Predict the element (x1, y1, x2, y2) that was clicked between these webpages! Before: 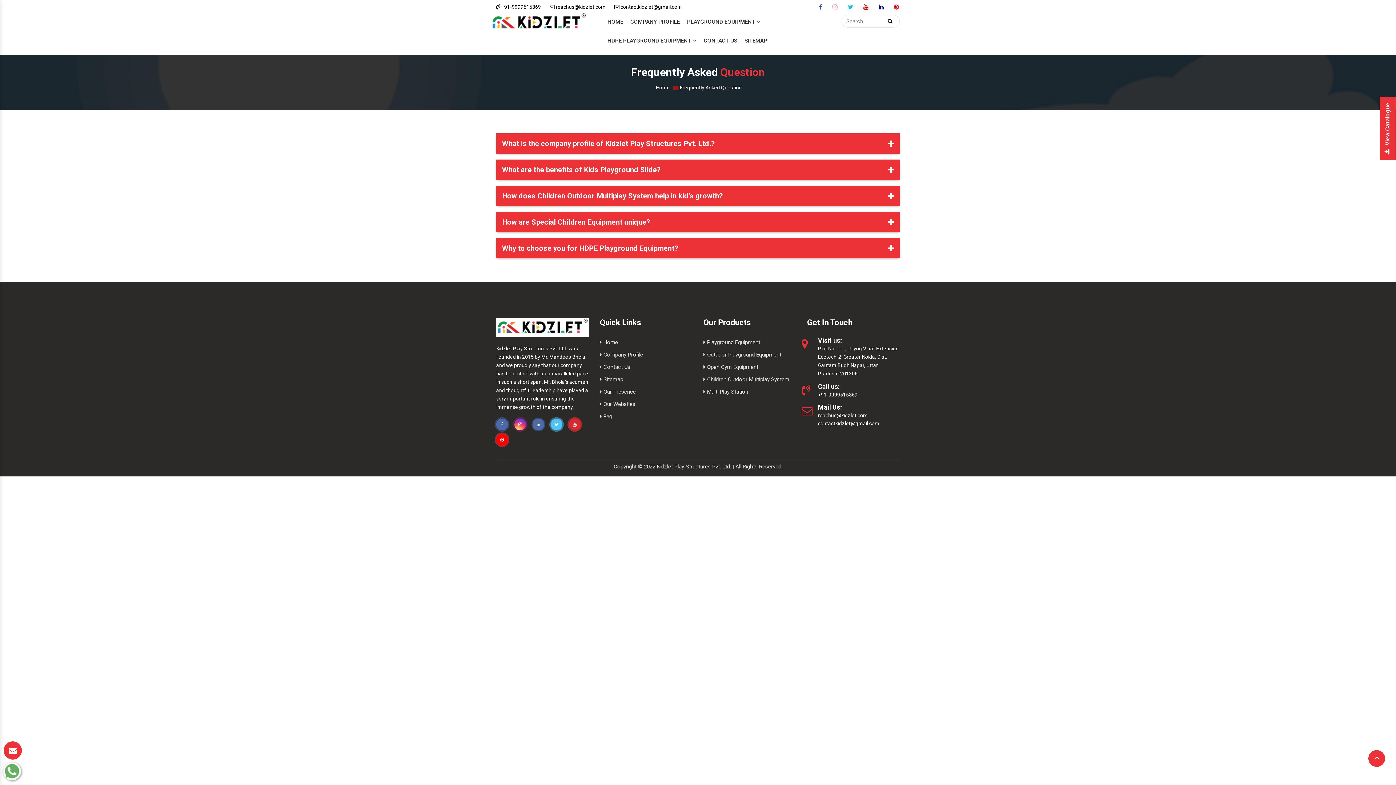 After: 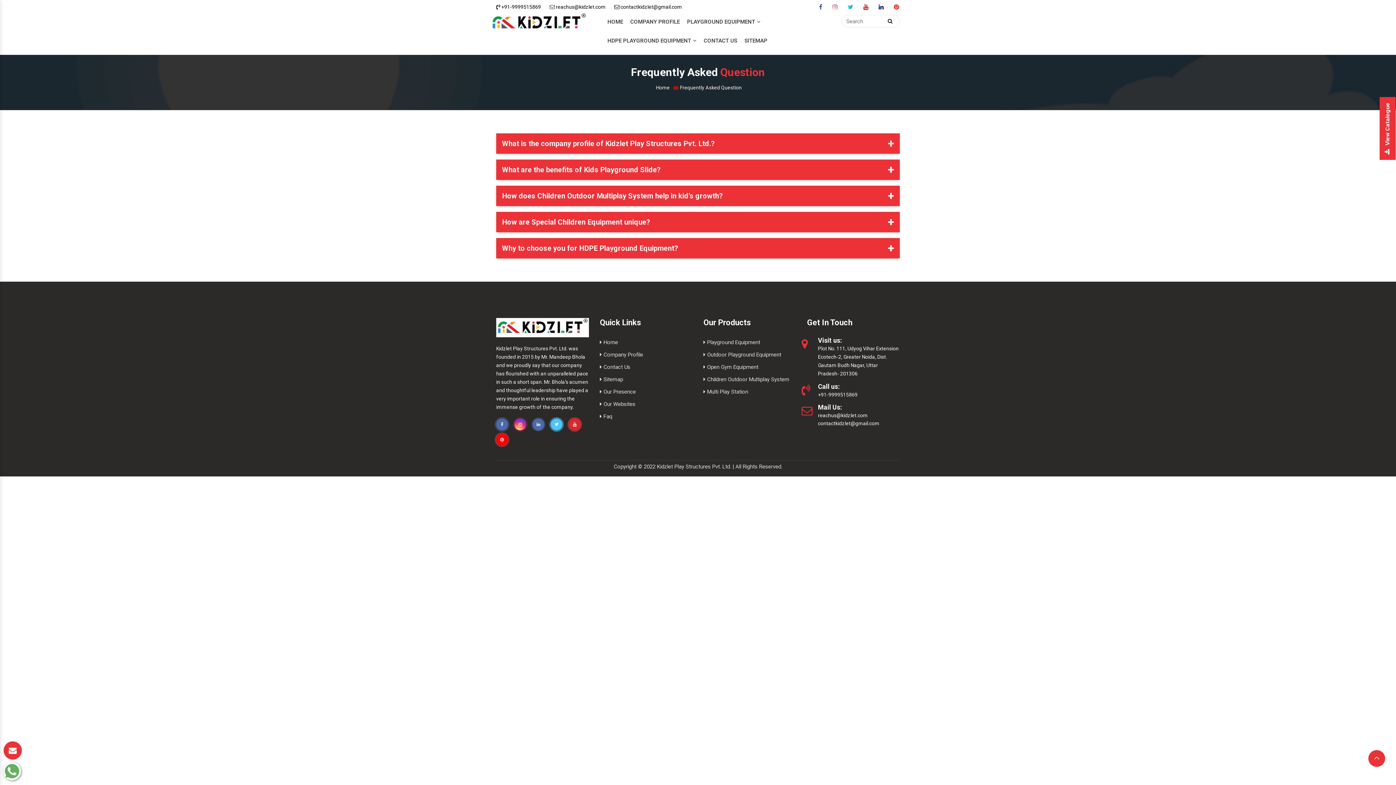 Action: bbox: (873, 1, 884, 10)